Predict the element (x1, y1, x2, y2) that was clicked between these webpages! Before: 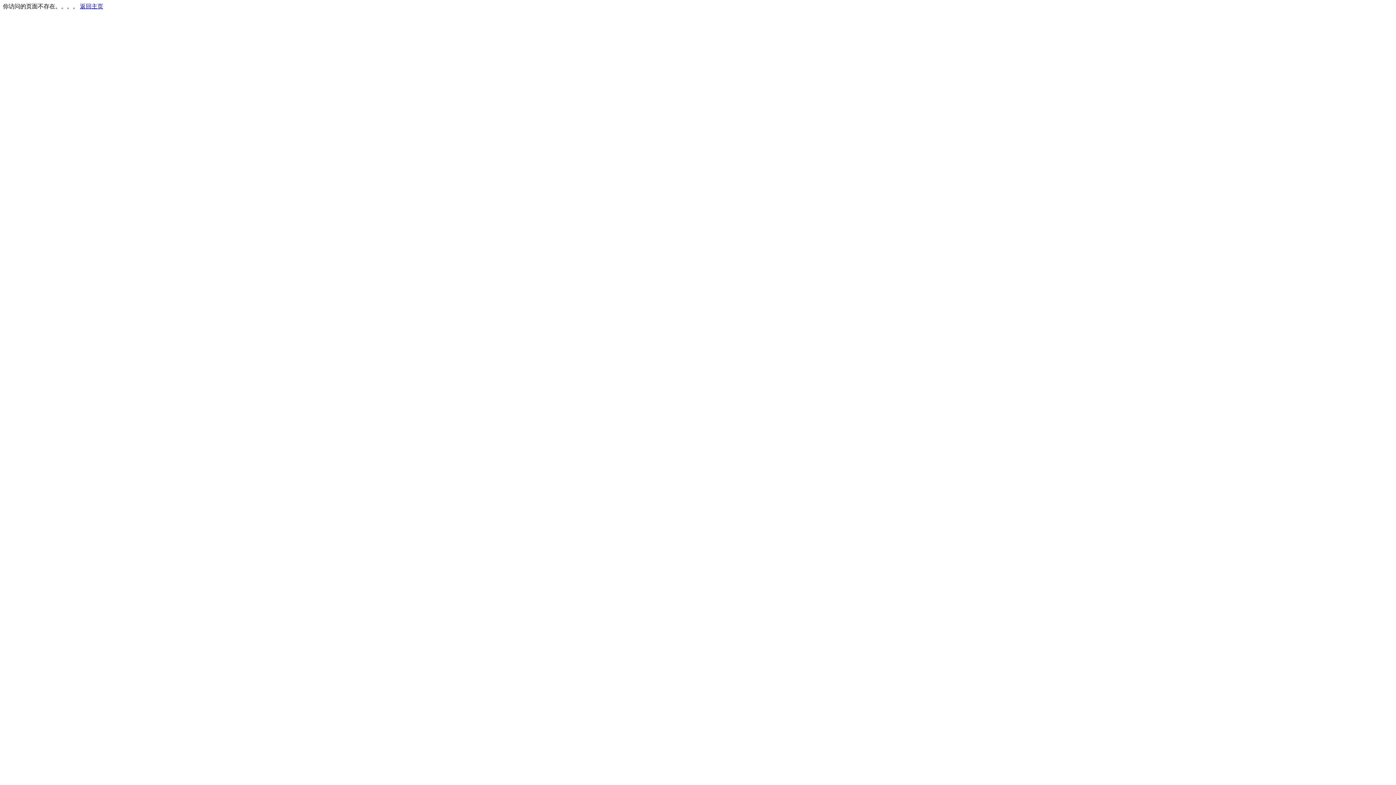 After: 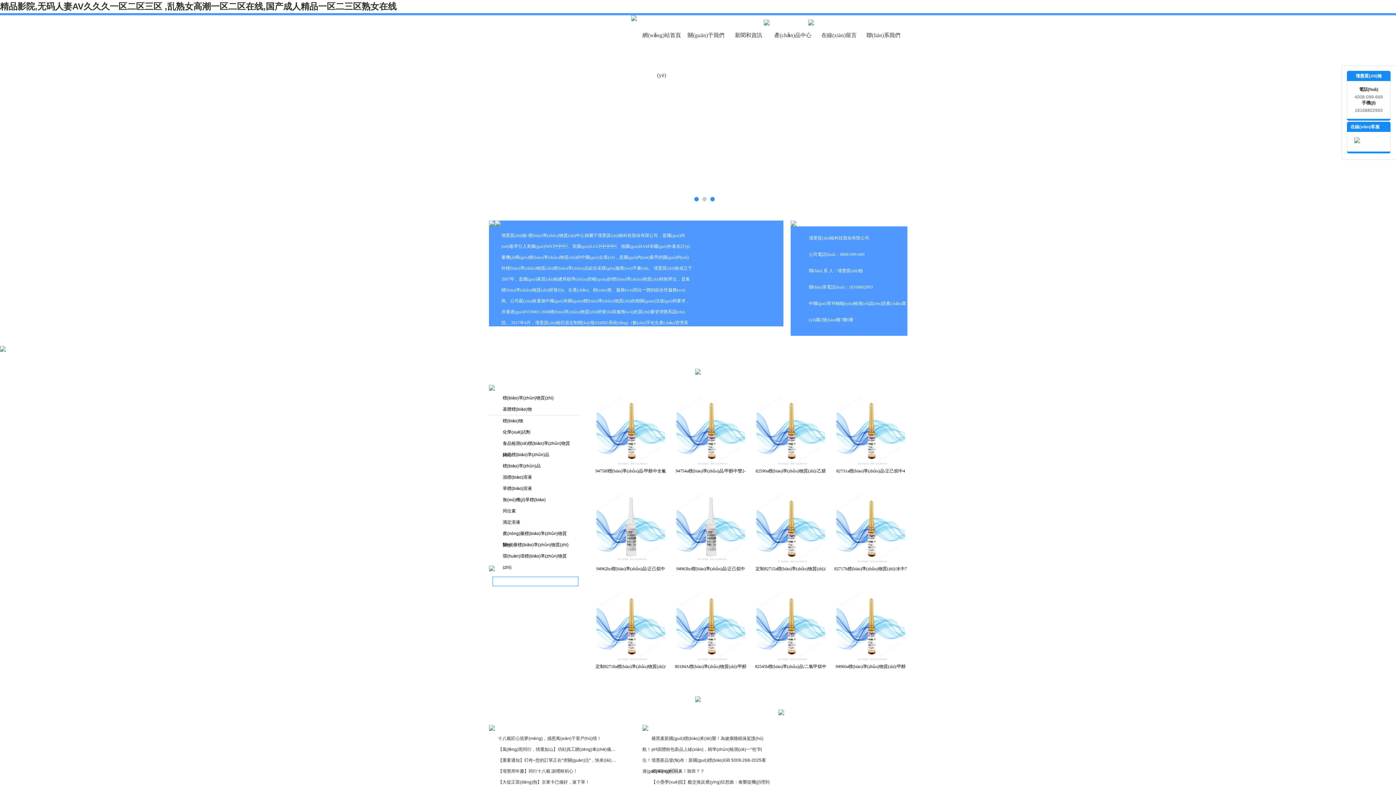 Action: bbox: (80, 3, 103, 9) label: 返回主页